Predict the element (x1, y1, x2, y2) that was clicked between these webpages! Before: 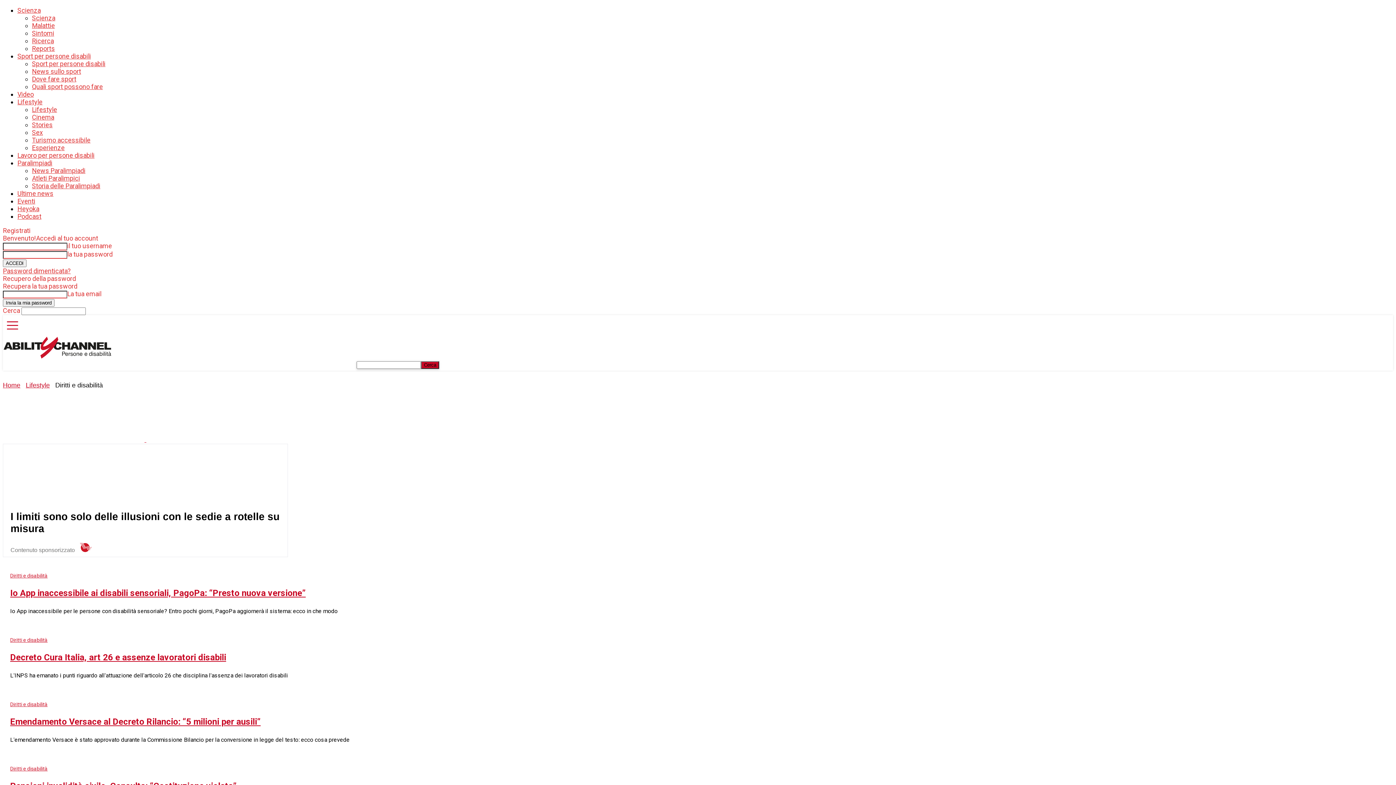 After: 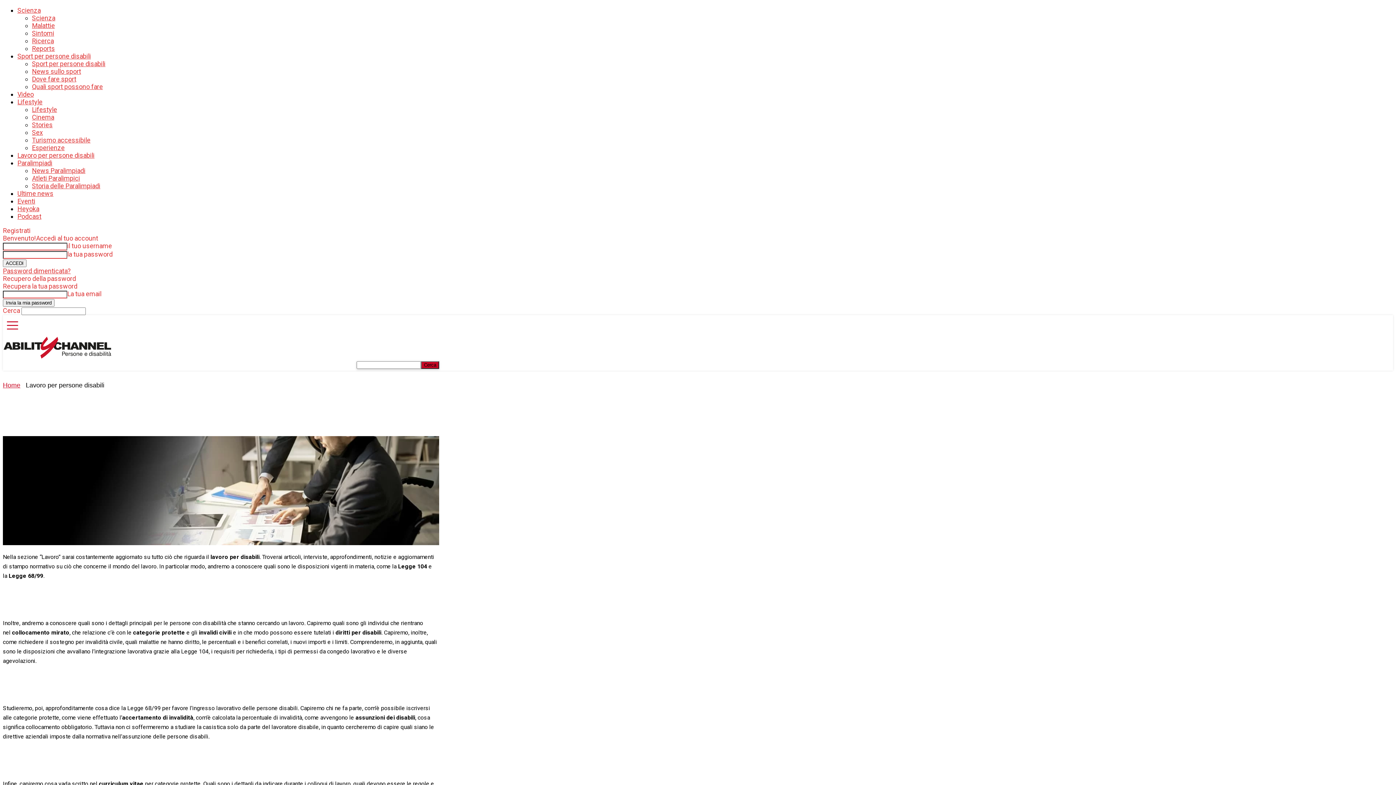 Action: label: Lavoro per persone disabili bbox: (17, 151, 94, 159)